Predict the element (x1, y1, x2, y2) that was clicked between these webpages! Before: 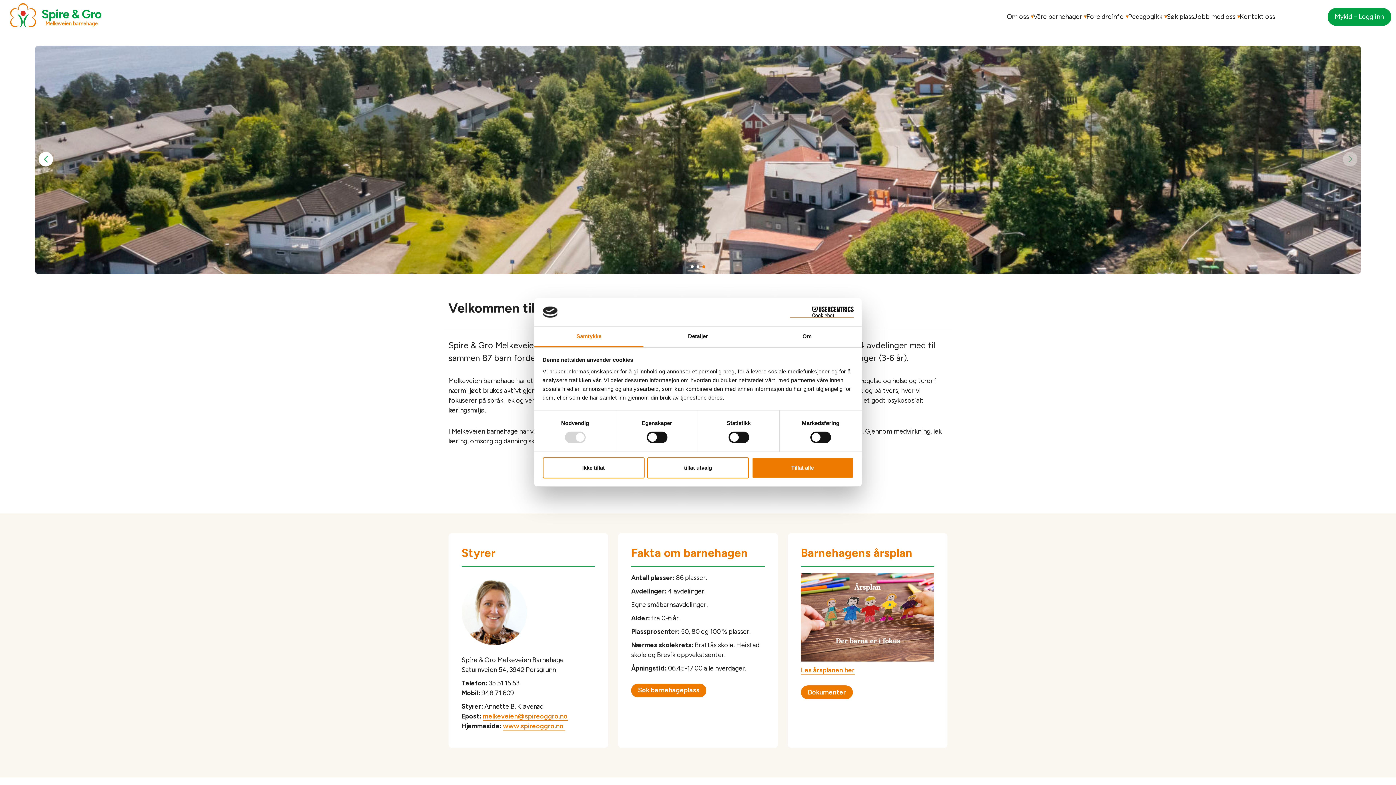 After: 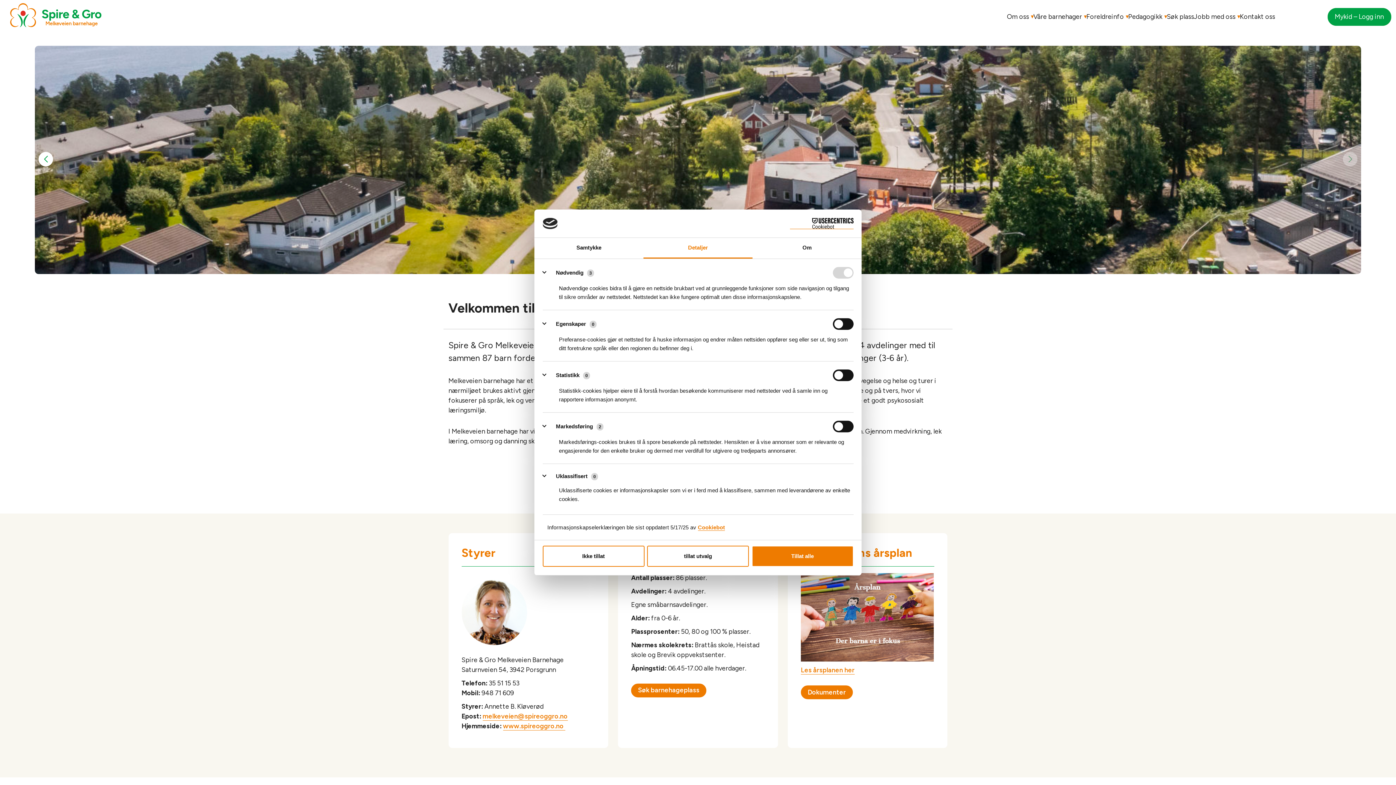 Action: bbox: (643, 326, 752, 347) label: Detaljer